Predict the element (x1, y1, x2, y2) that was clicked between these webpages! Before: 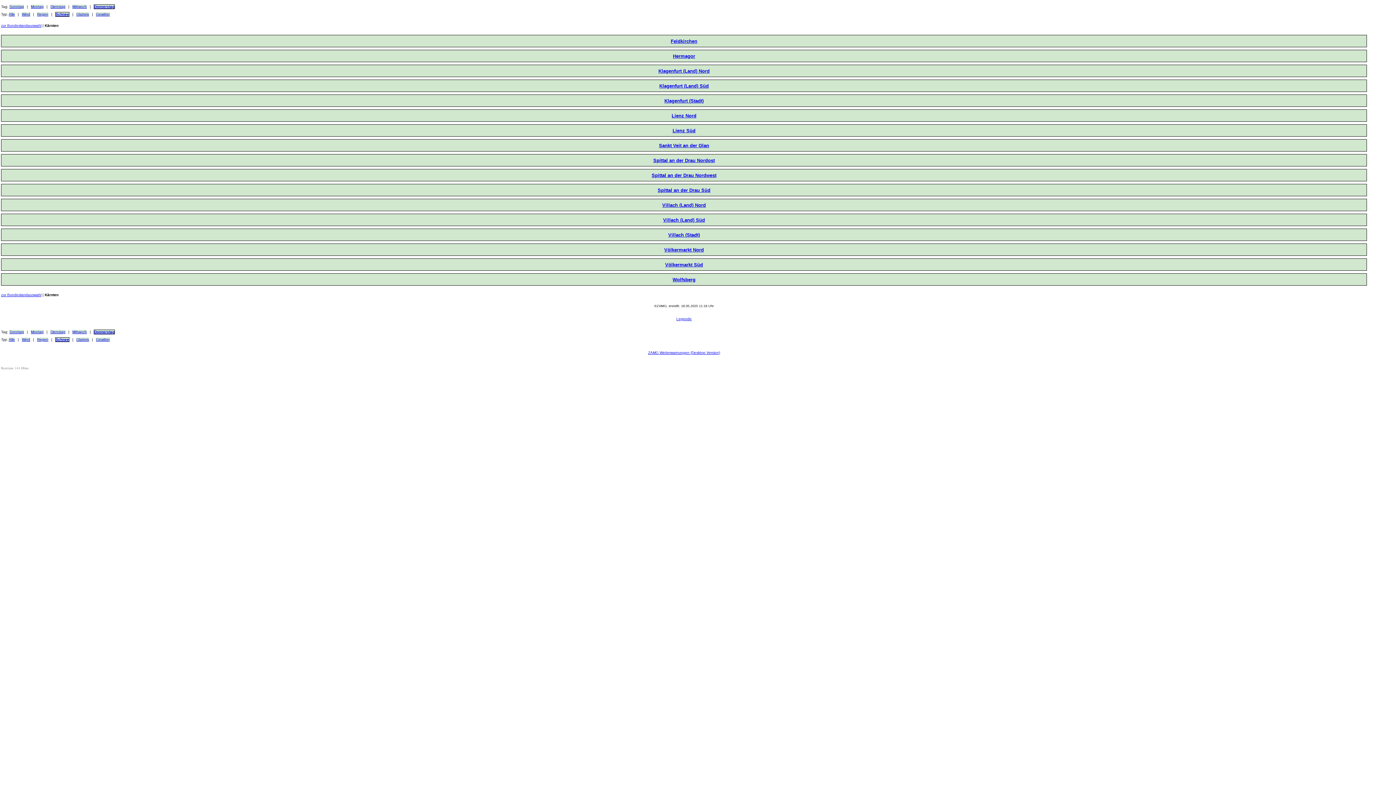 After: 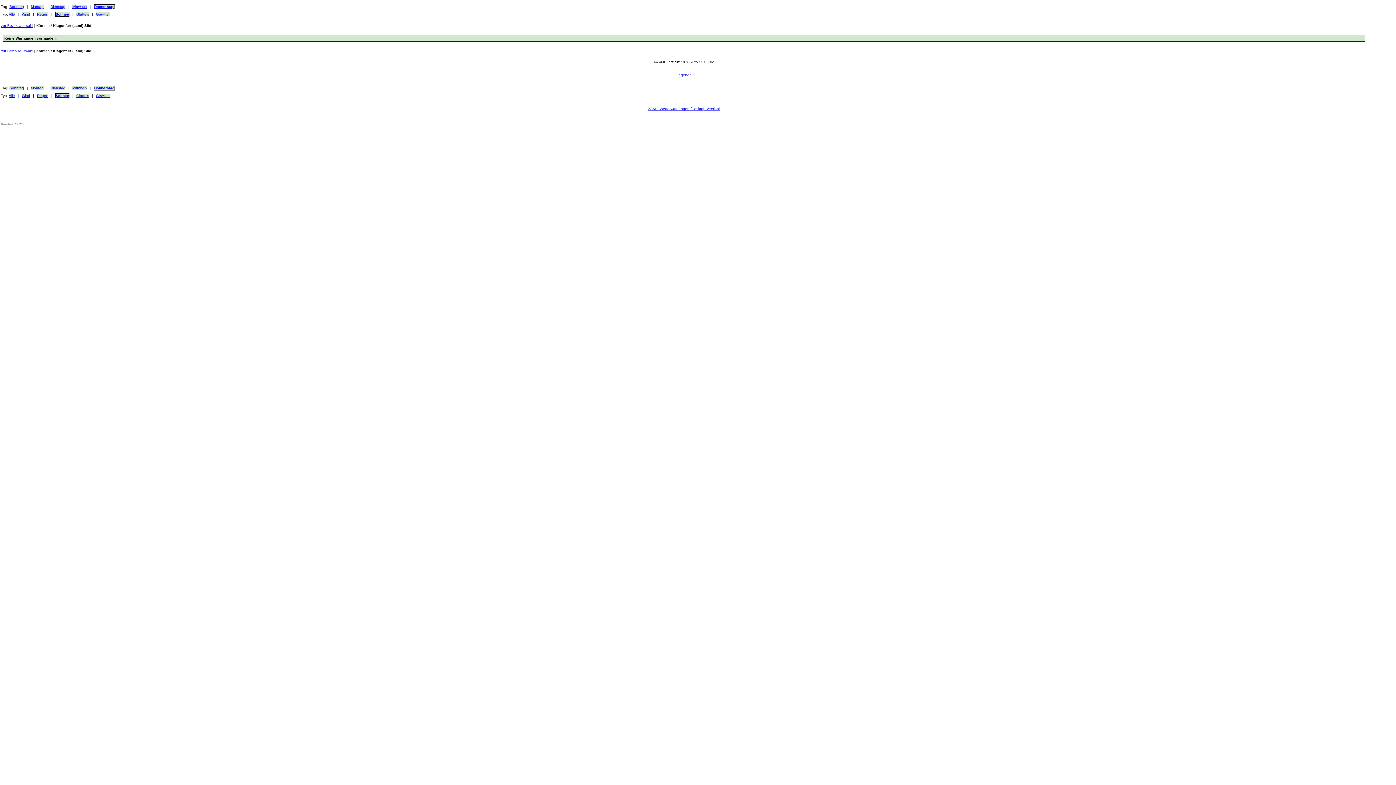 Action: label: Klagenfurt (Land) Süd bbox: (2, 80, 1366, 90)